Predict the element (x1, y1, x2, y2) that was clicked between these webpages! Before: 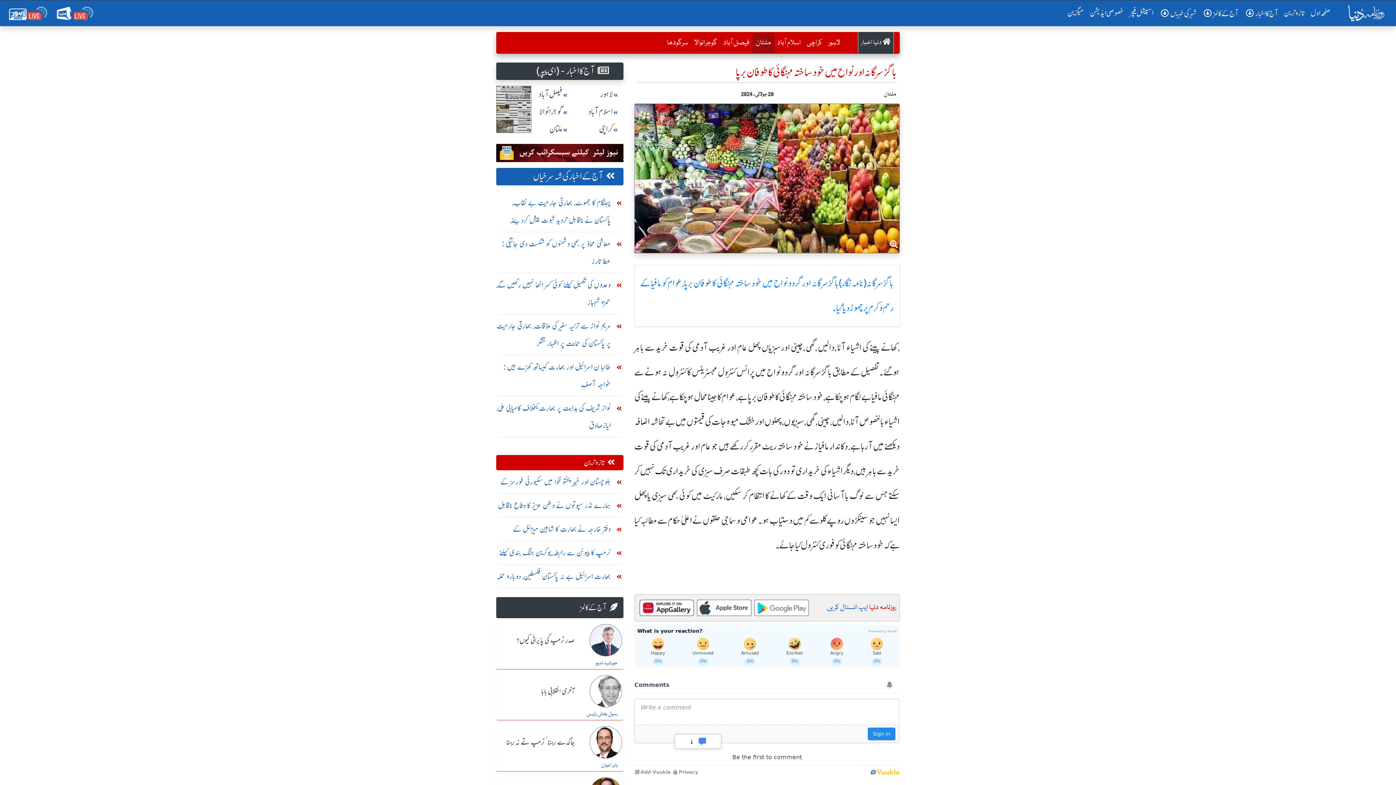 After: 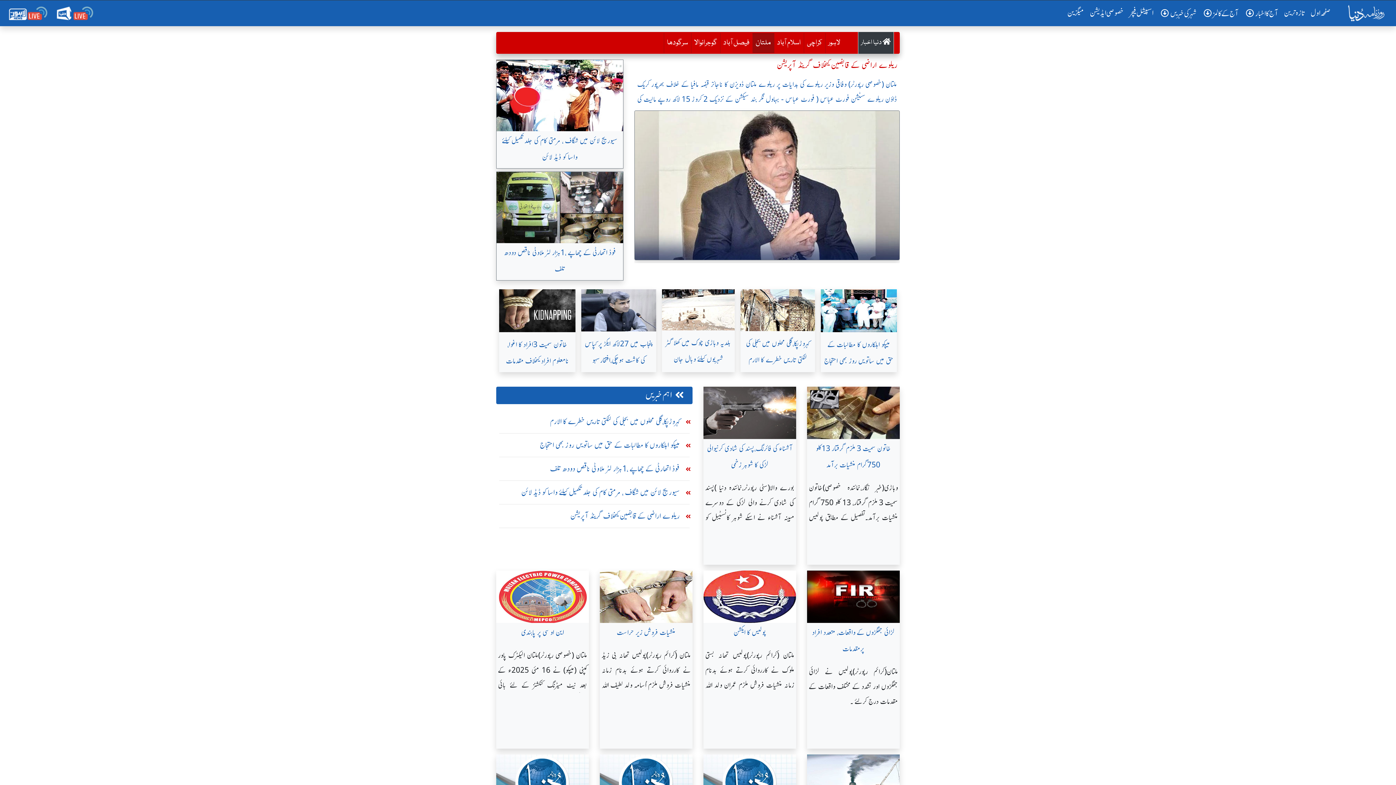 Action: label: ملتان
(current) bbox: (752, 32, 774, 52)